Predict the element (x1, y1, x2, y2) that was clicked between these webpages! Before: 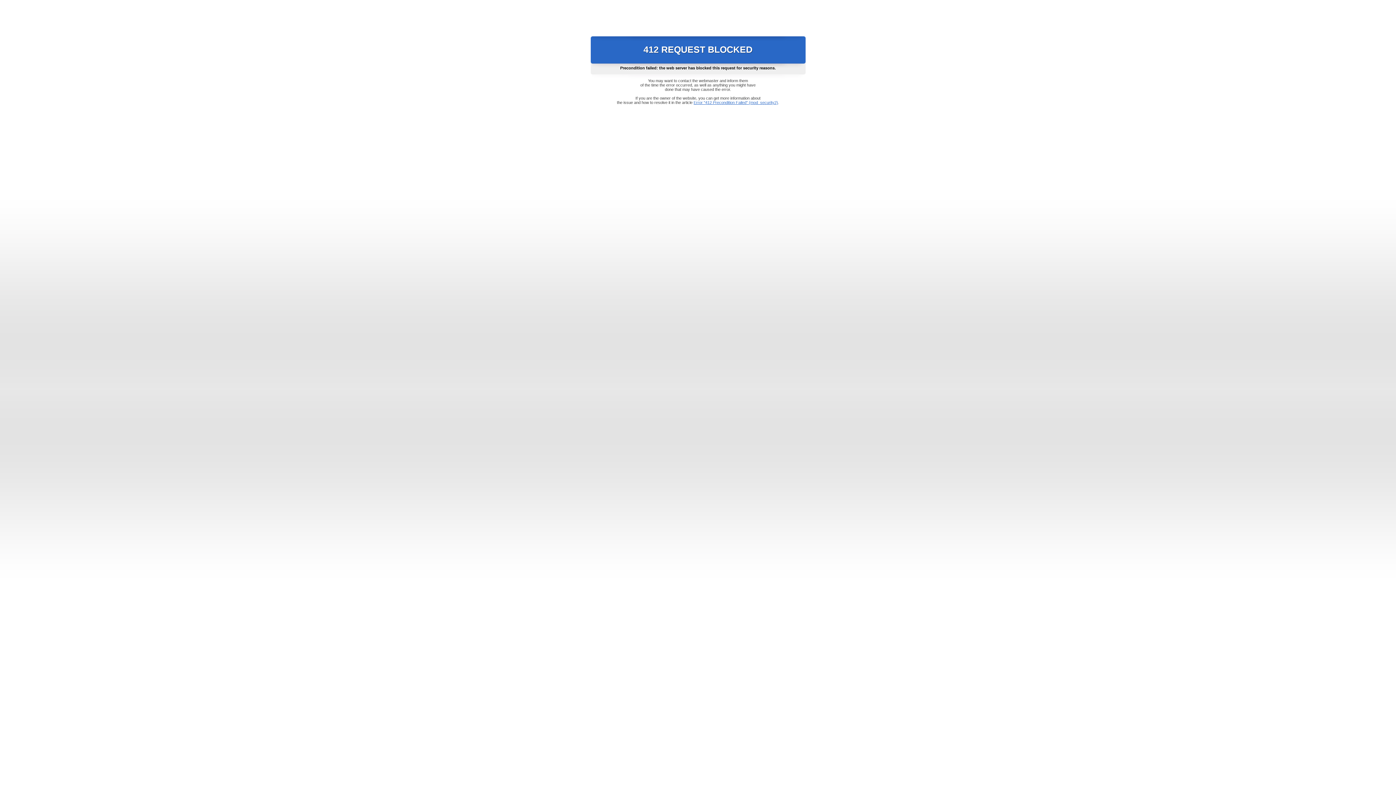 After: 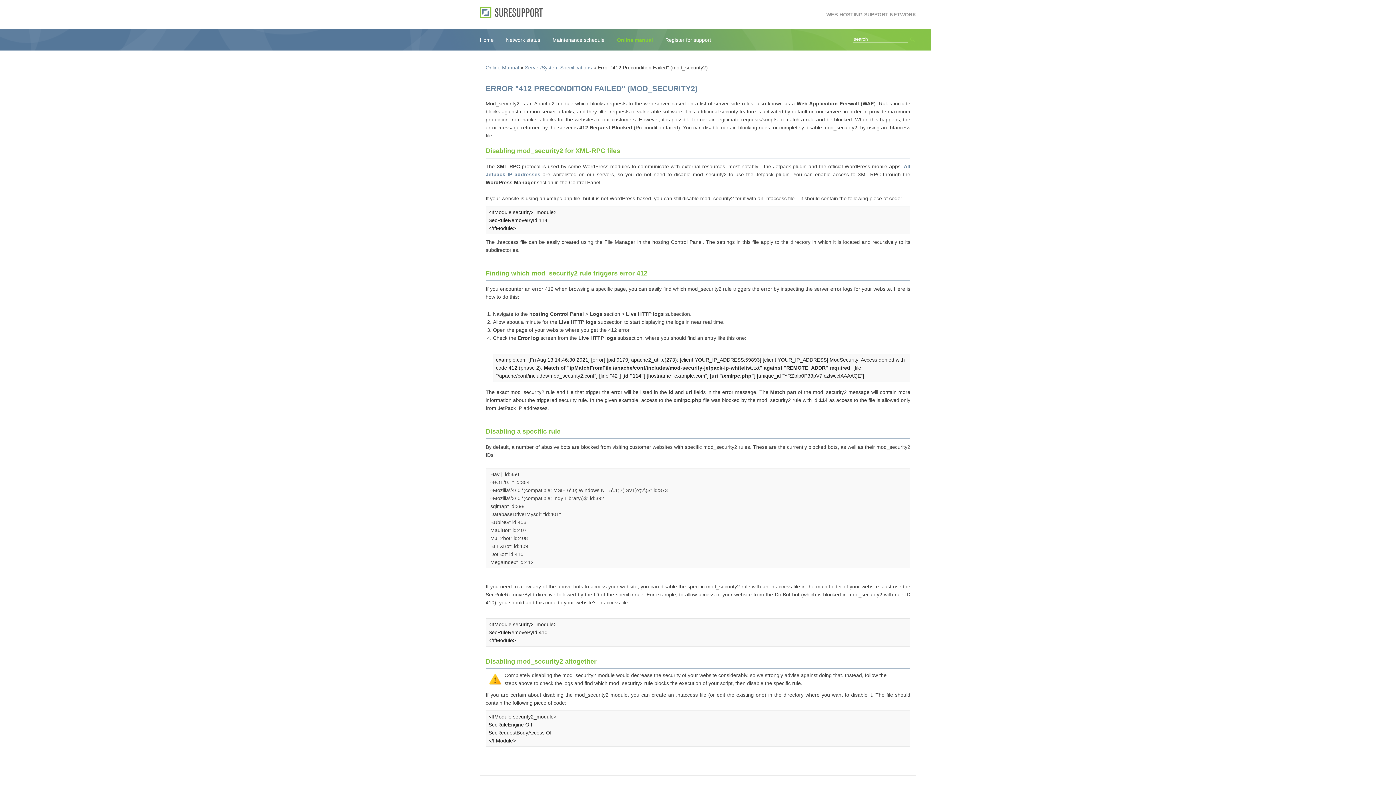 Action: bbox: (693, 100, 778, 104) label: Error "412 Precondition Failed" (mod_security2)